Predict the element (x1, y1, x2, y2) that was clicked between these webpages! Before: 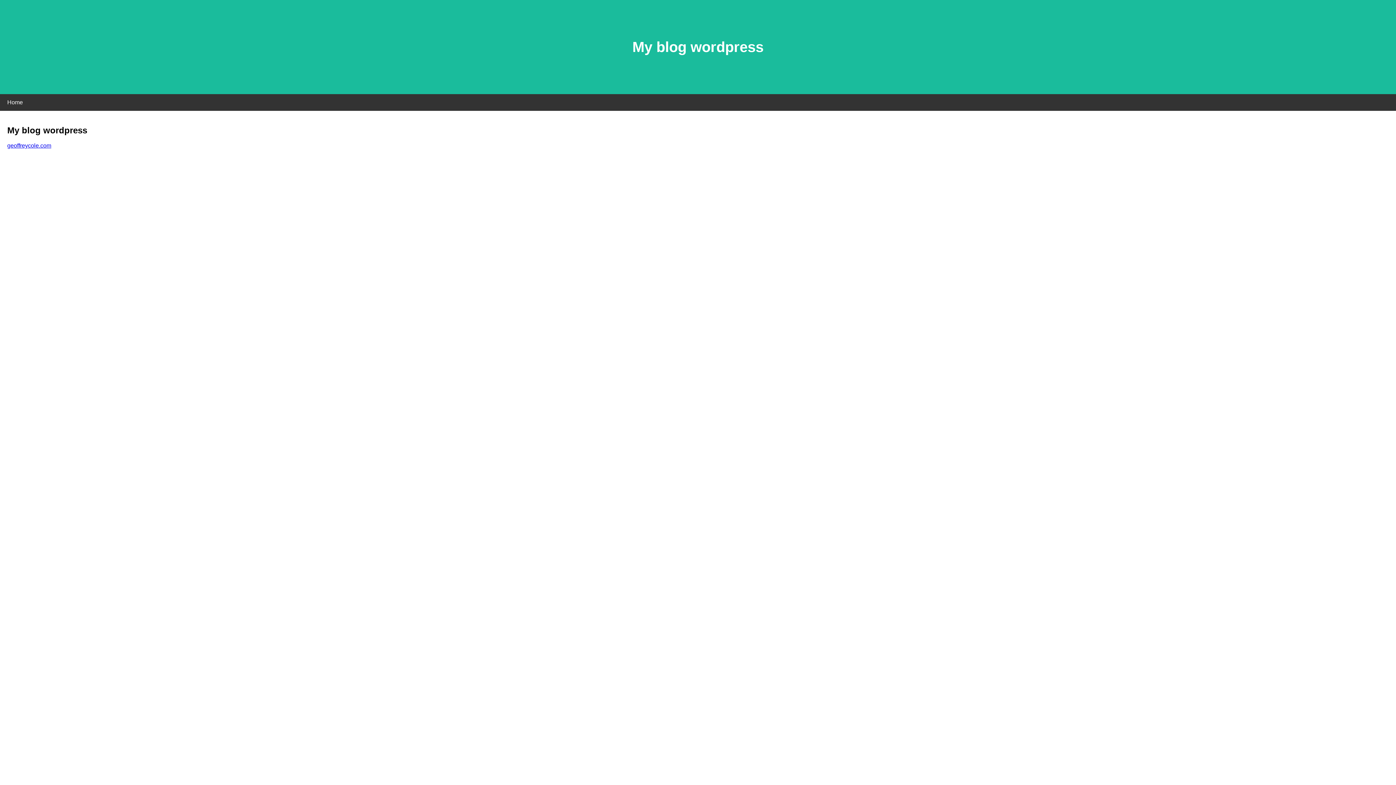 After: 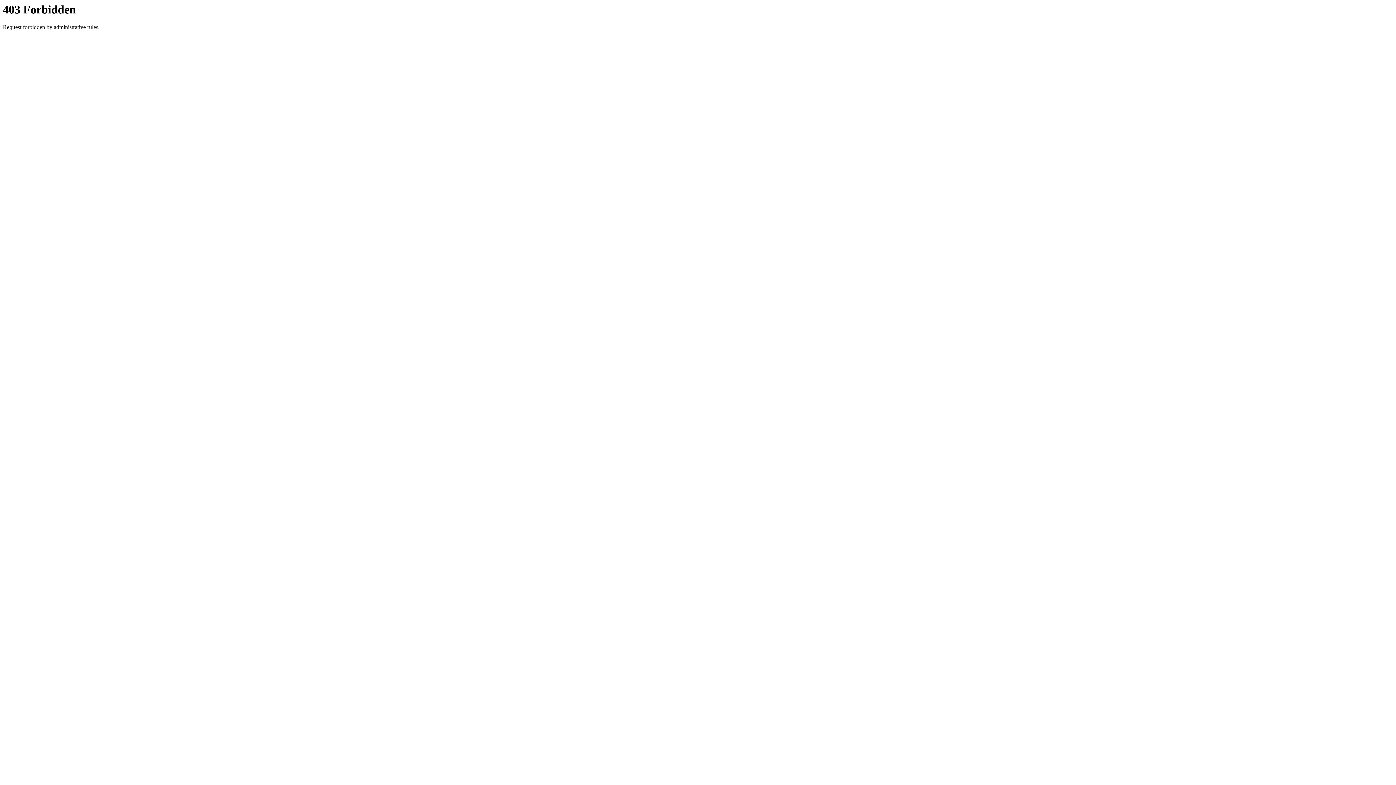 Action: label: geoffreycole.com bbox: (7, 142, 51, 148)